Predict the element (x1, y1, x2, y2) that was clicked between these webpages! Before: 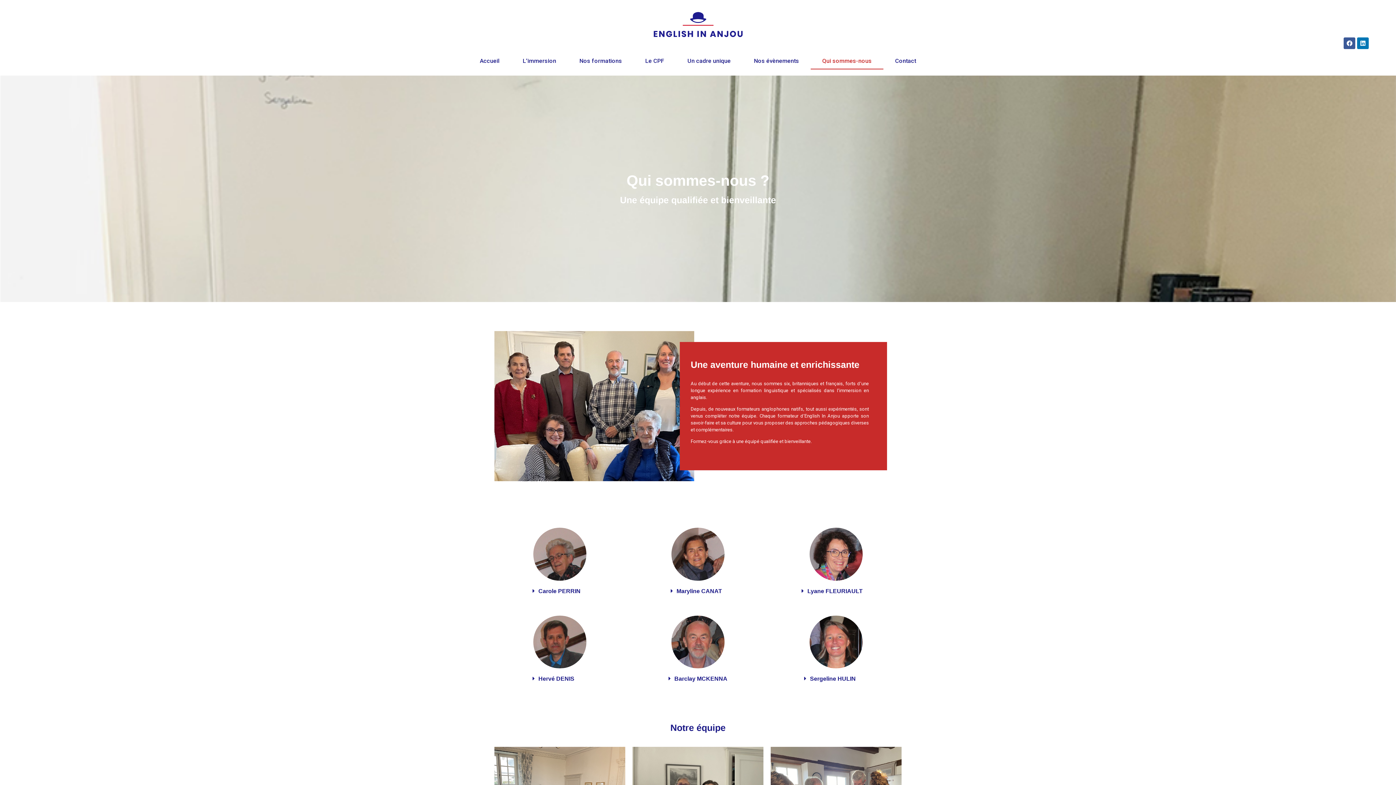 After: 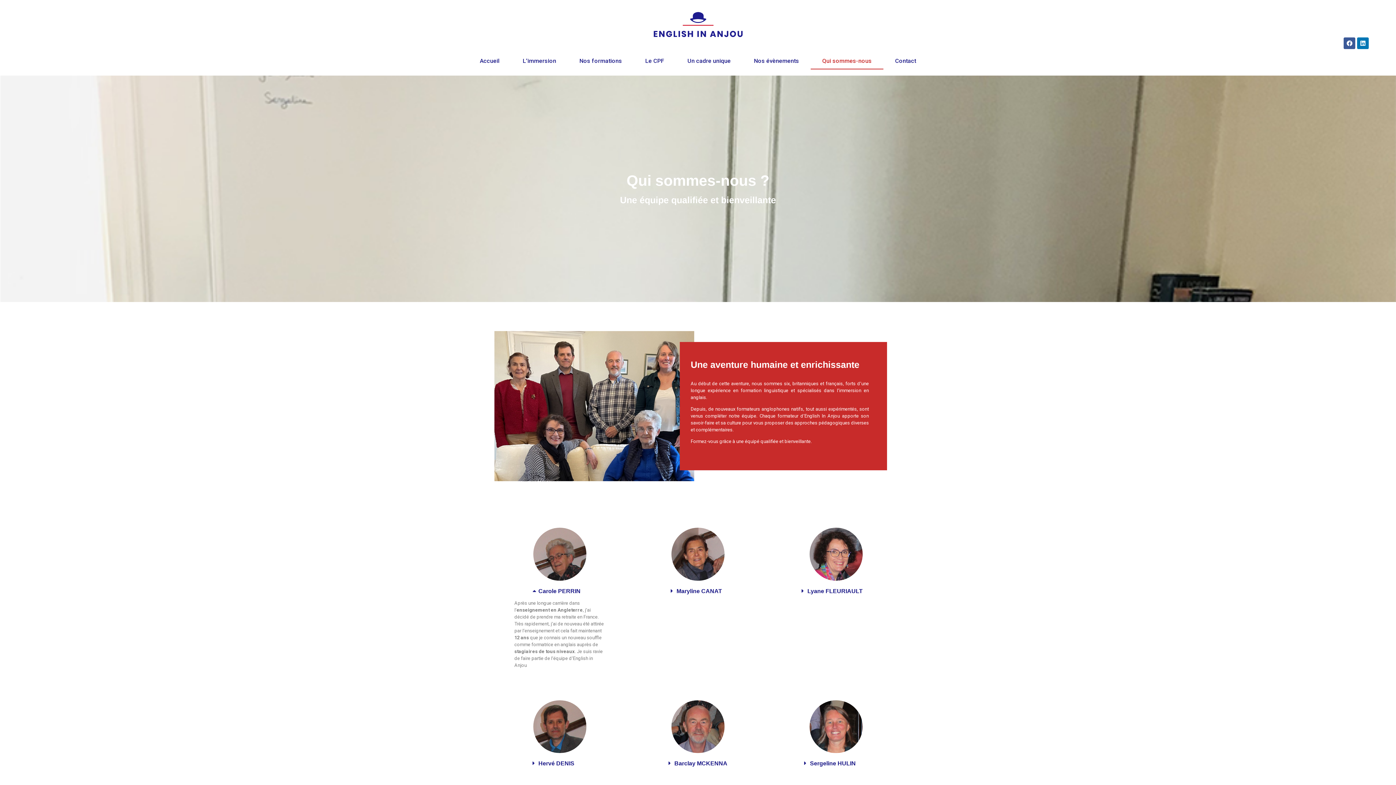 Action: bbox: (509, 588, 610, 594) label: Carole PERRIN